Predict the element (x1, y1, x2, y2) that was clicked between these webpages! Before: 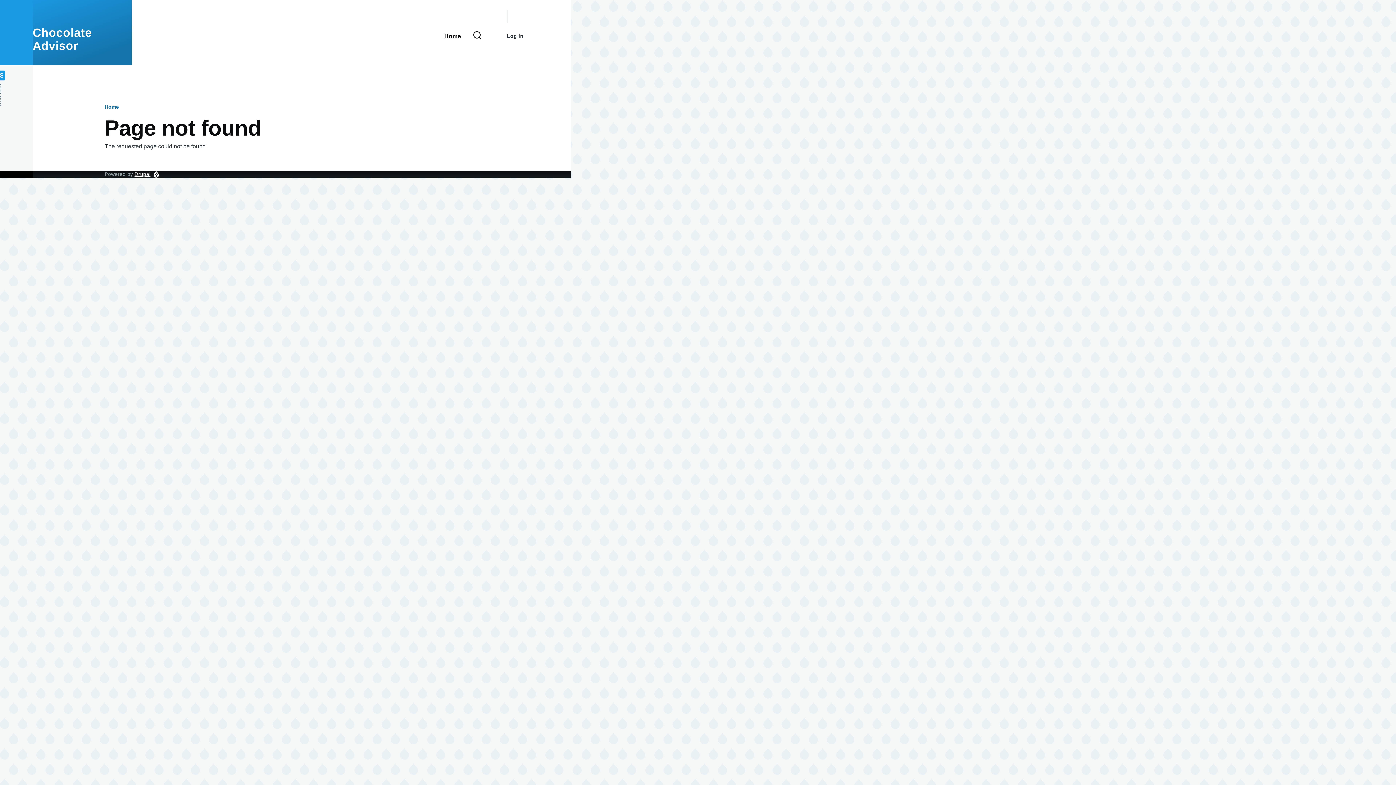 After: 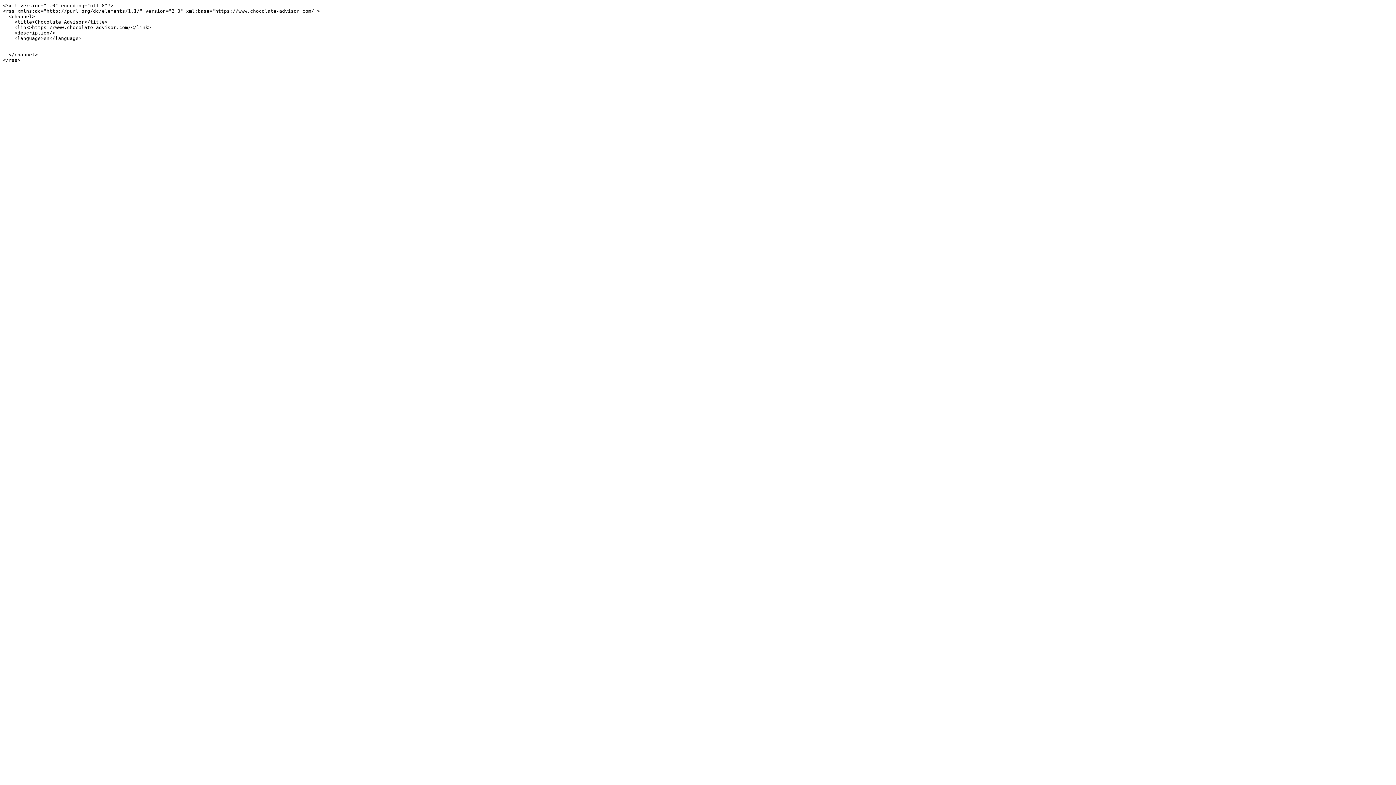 Action: label: RSS feed bbox: (-4, 70, 4, 105)